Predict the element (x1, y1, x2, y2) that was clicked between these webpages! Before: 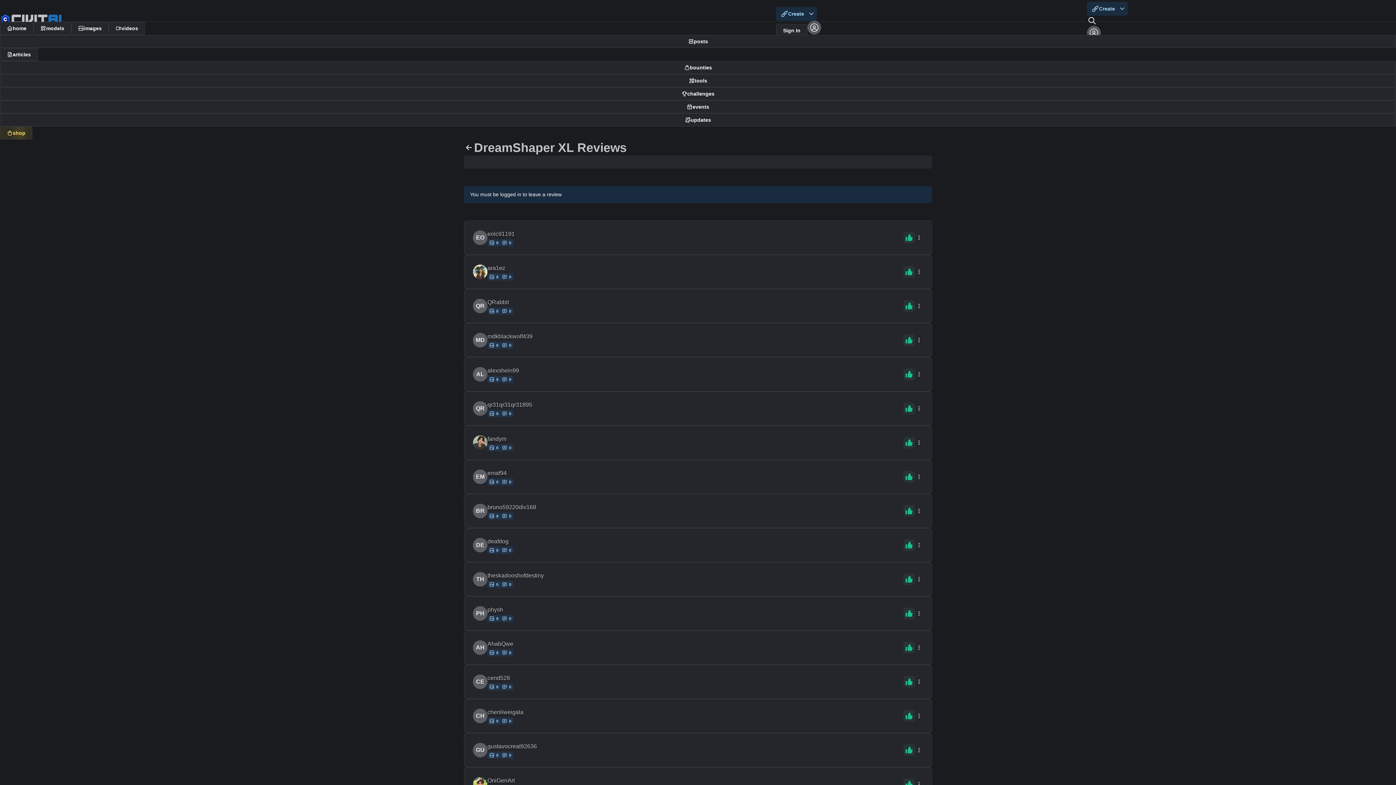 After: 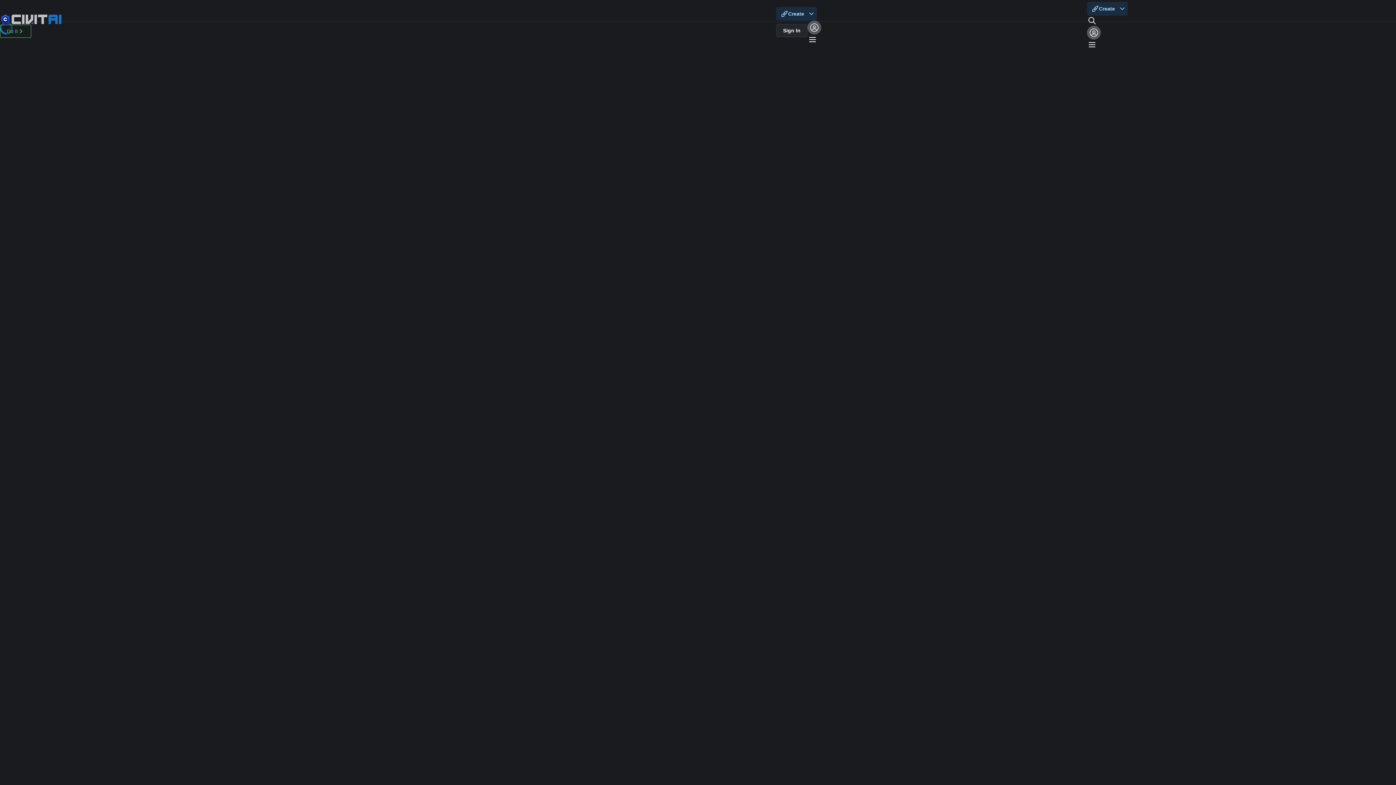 Action: label: EO bbox: (473, 230, 487, 245)